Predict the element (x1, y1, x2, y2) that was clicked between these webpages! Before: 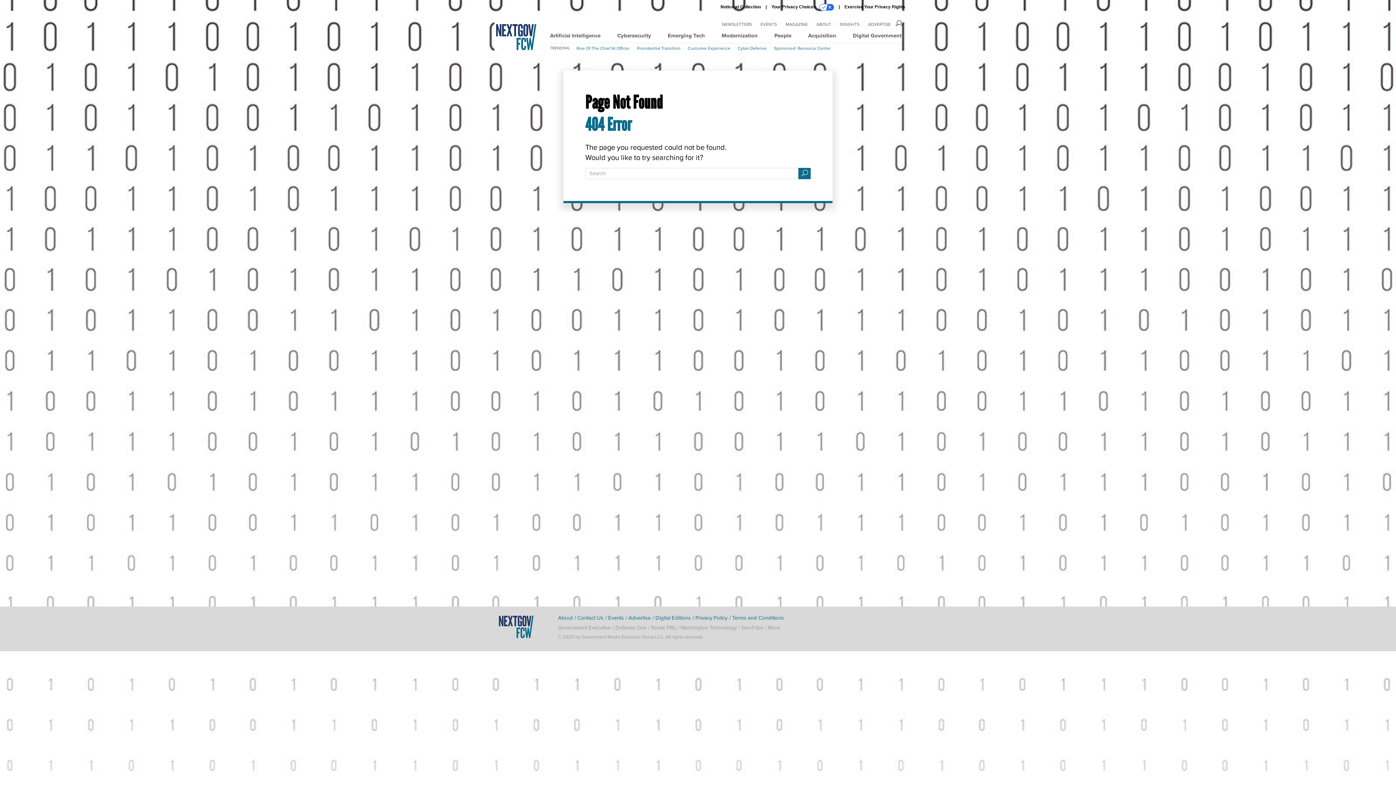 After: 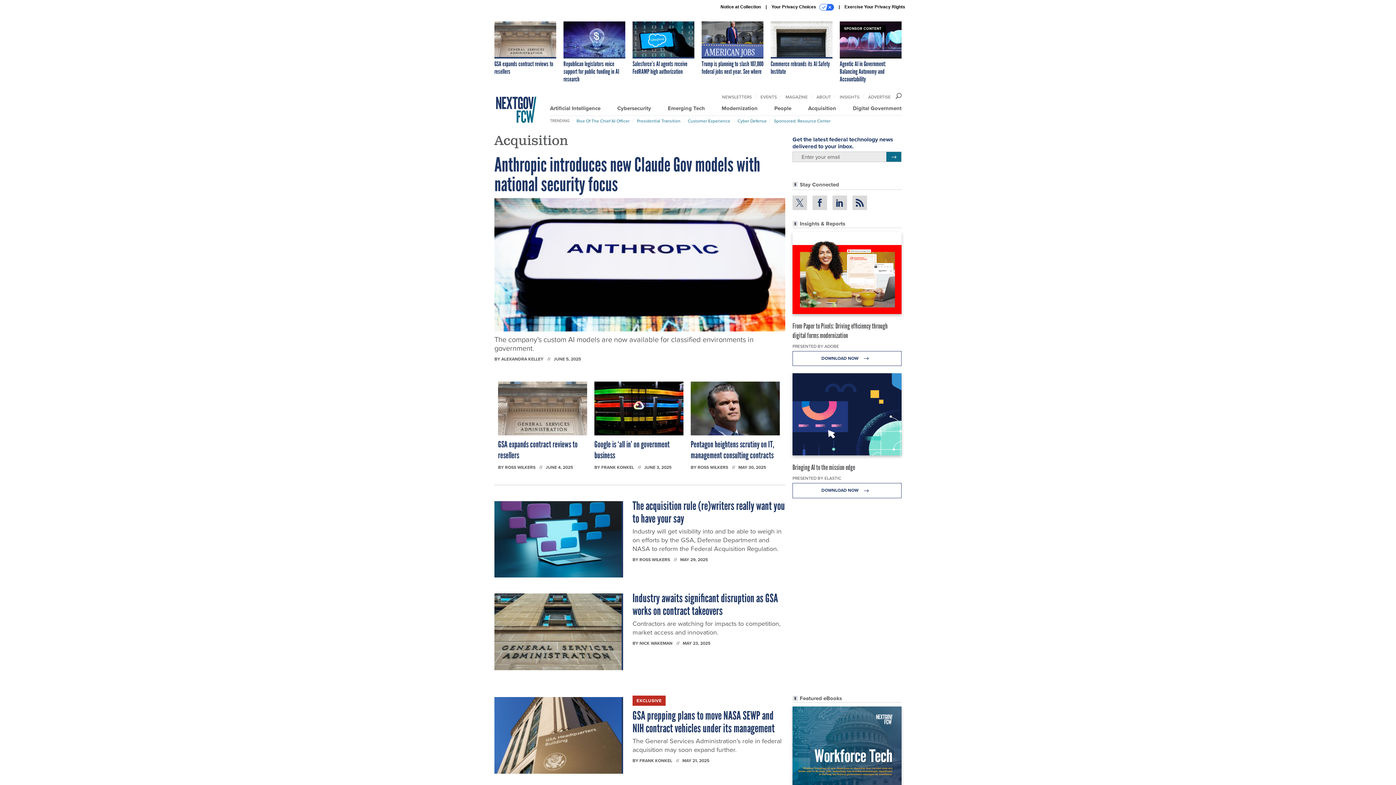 Action: label: Acquisition bbox: (808, 31, 836, 39)